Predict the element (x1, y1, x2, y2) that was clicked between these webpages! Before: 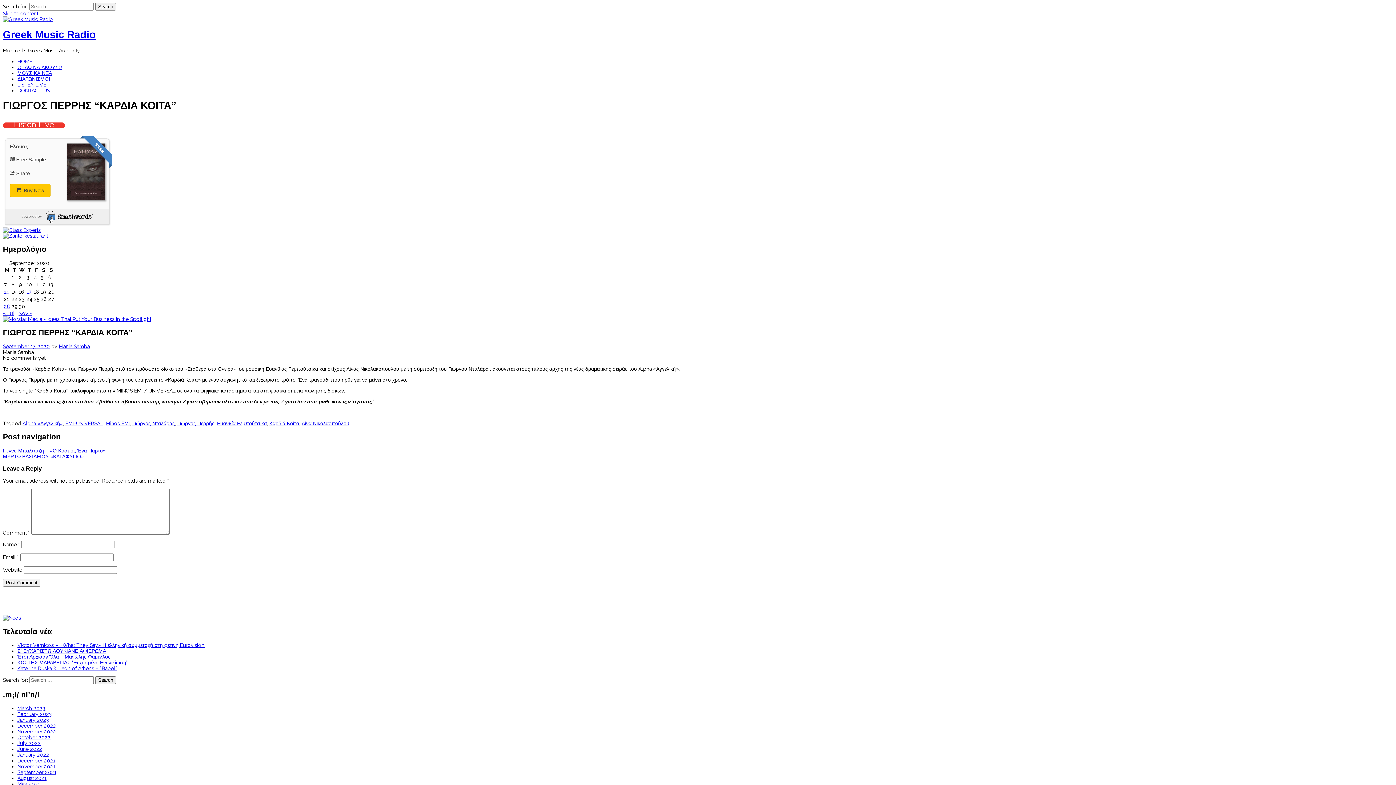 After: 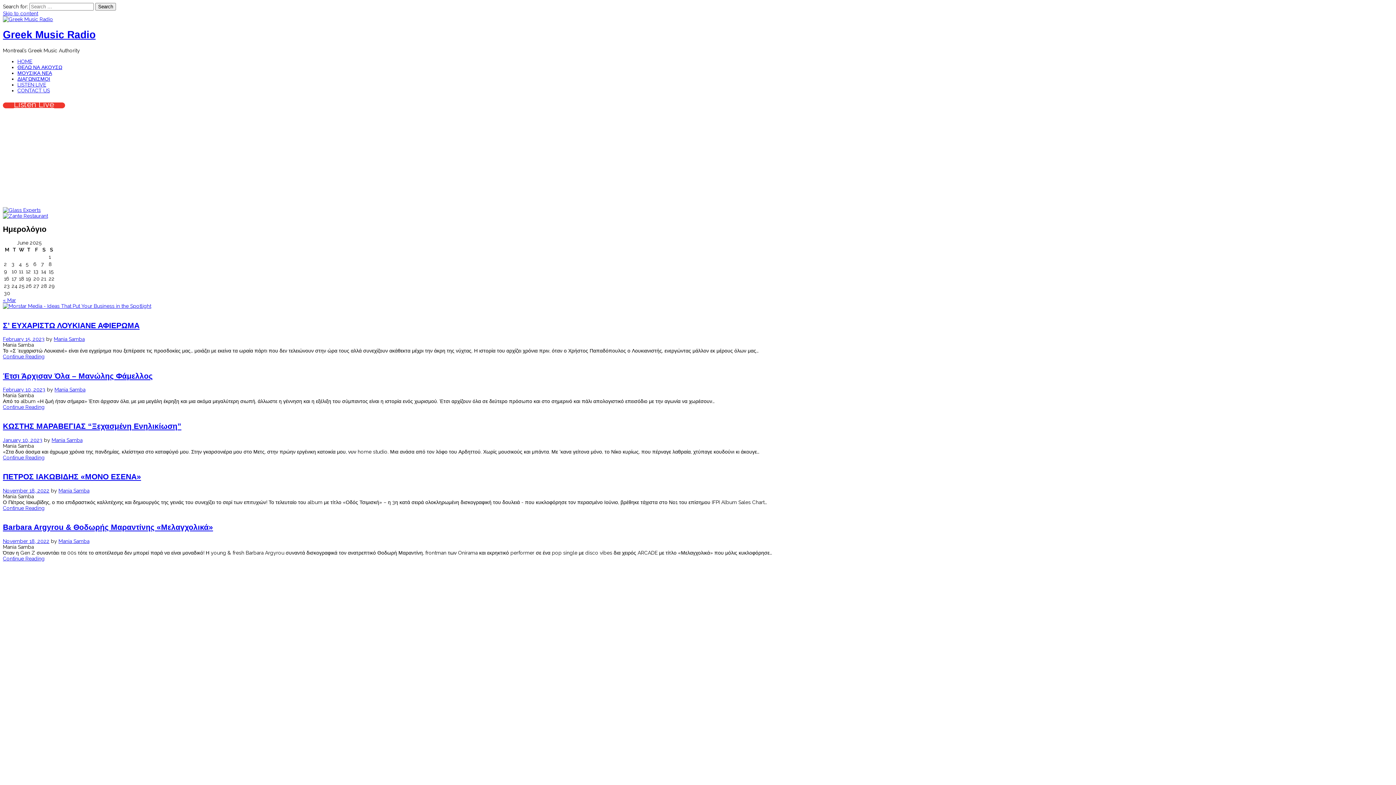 Action: bbox: (105, 420, 129, 426) label: Minos EMI